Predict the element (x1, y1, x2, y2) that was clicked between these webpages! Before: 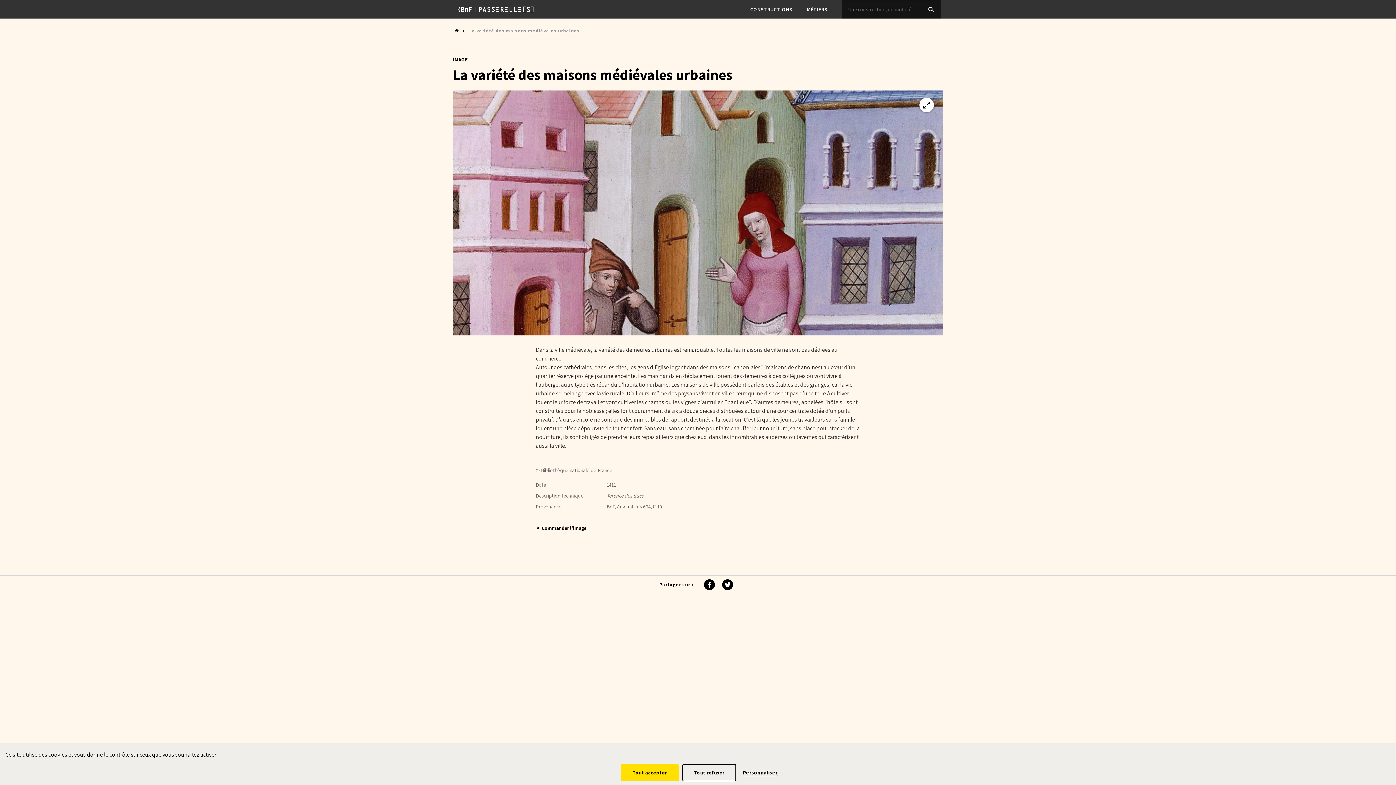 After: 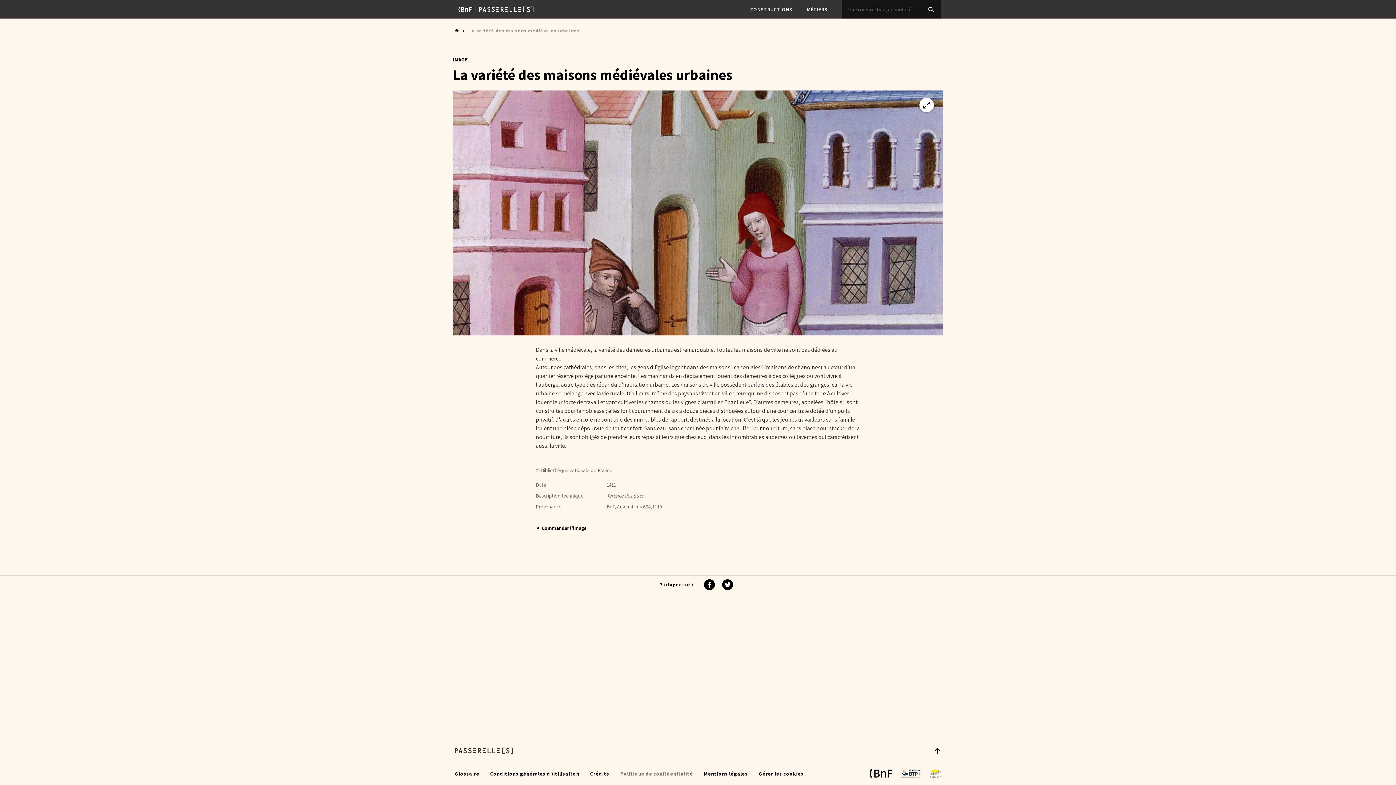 Action: bbox: (621, 764, 678, 781) label: Cookies : Tout accepter